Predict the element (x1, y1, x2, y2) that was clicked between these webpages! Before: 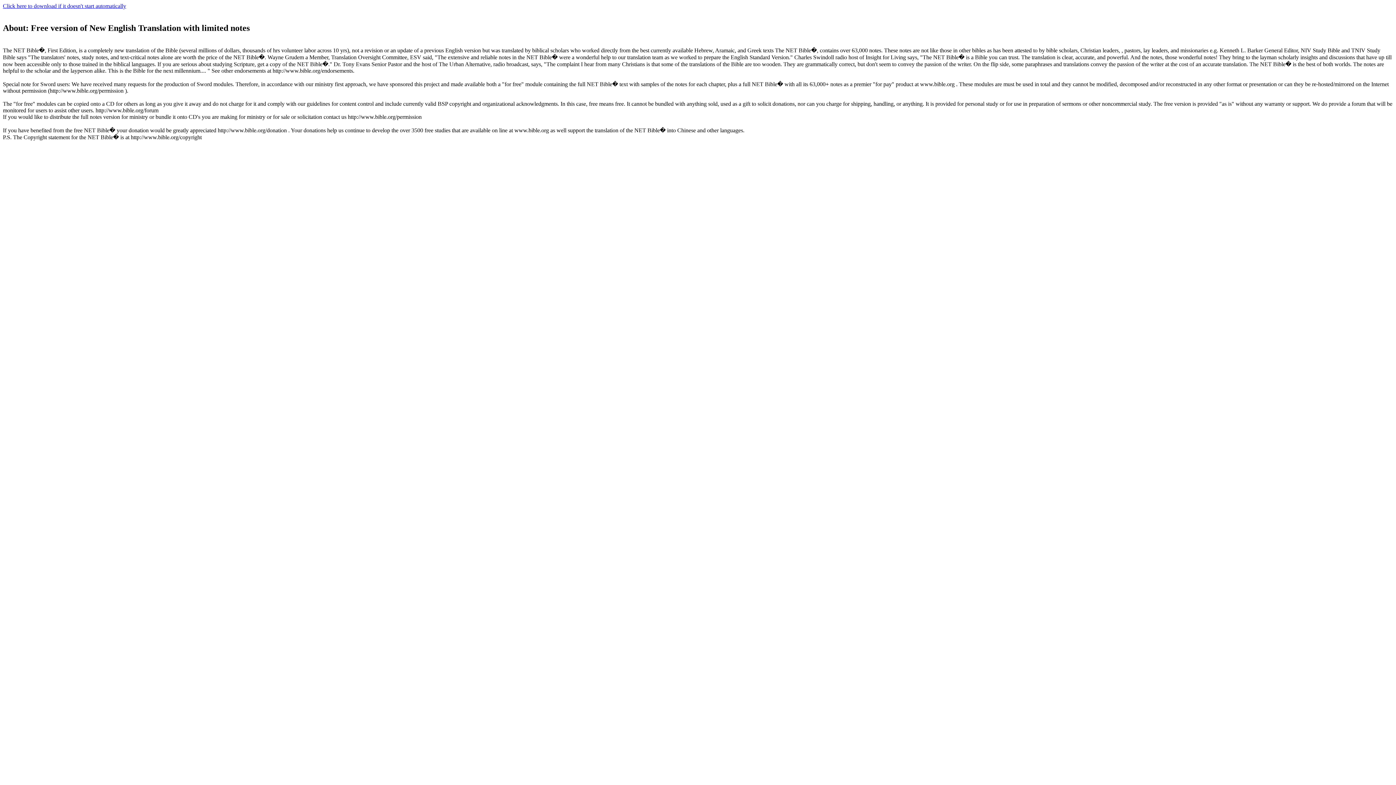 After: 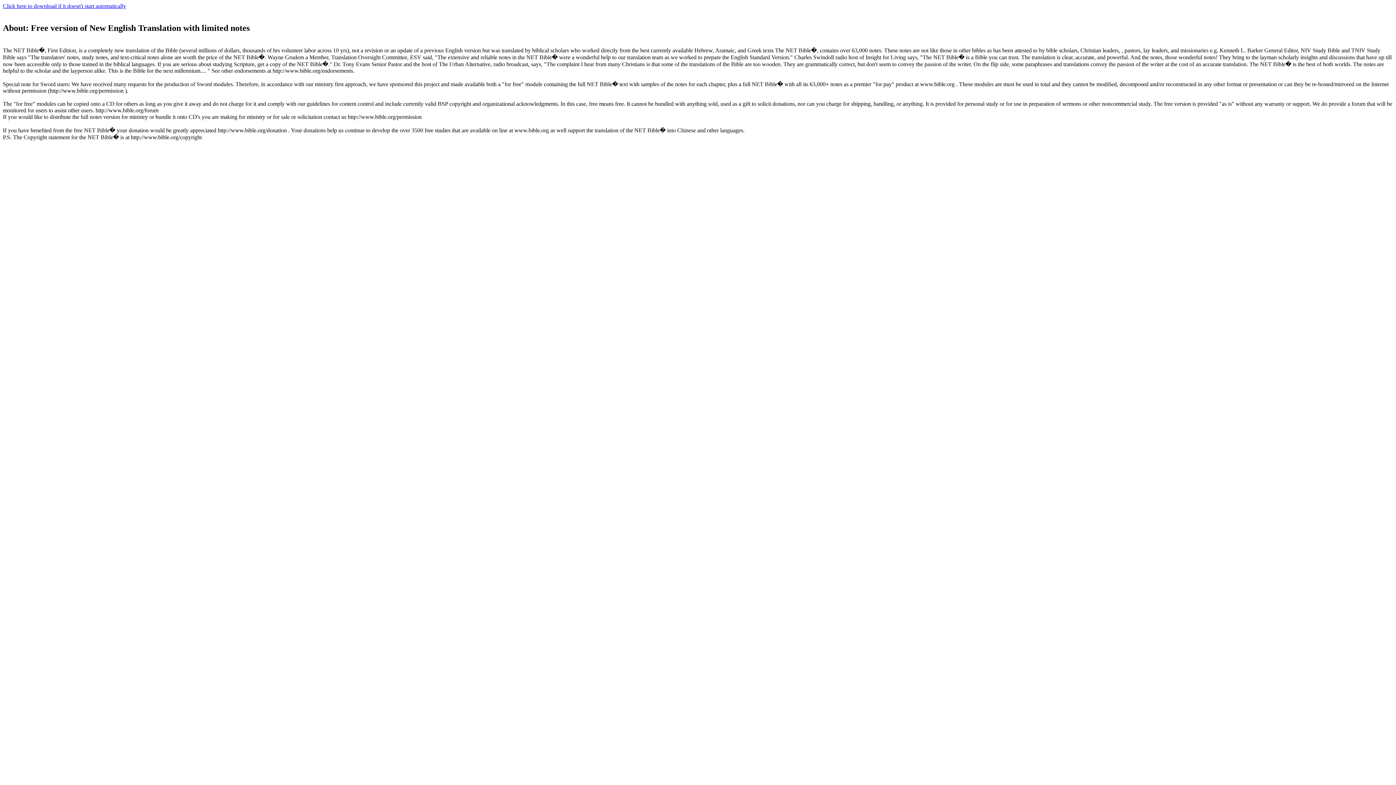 Action: bbox: (2, 2, 126, 9) label: Click here to download if it doesn't start automatically